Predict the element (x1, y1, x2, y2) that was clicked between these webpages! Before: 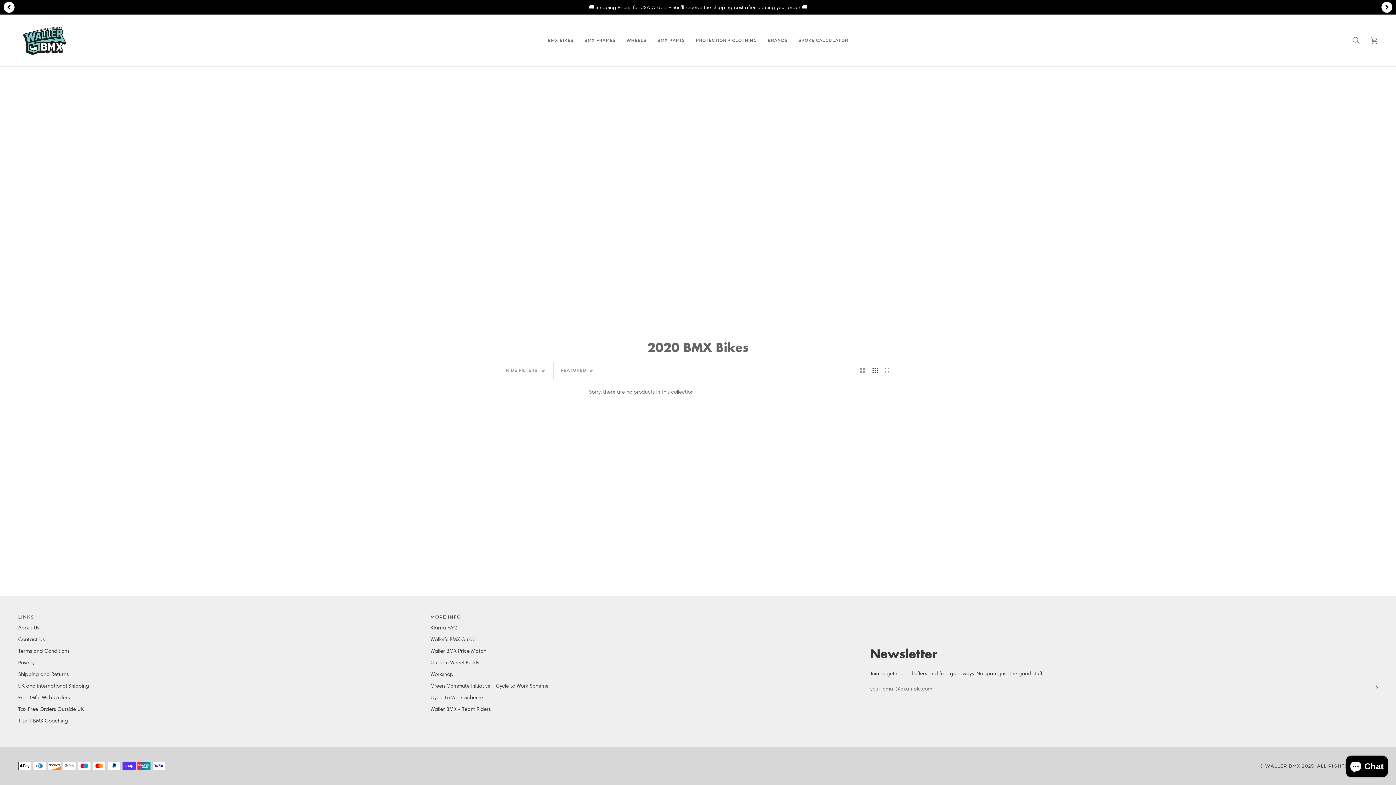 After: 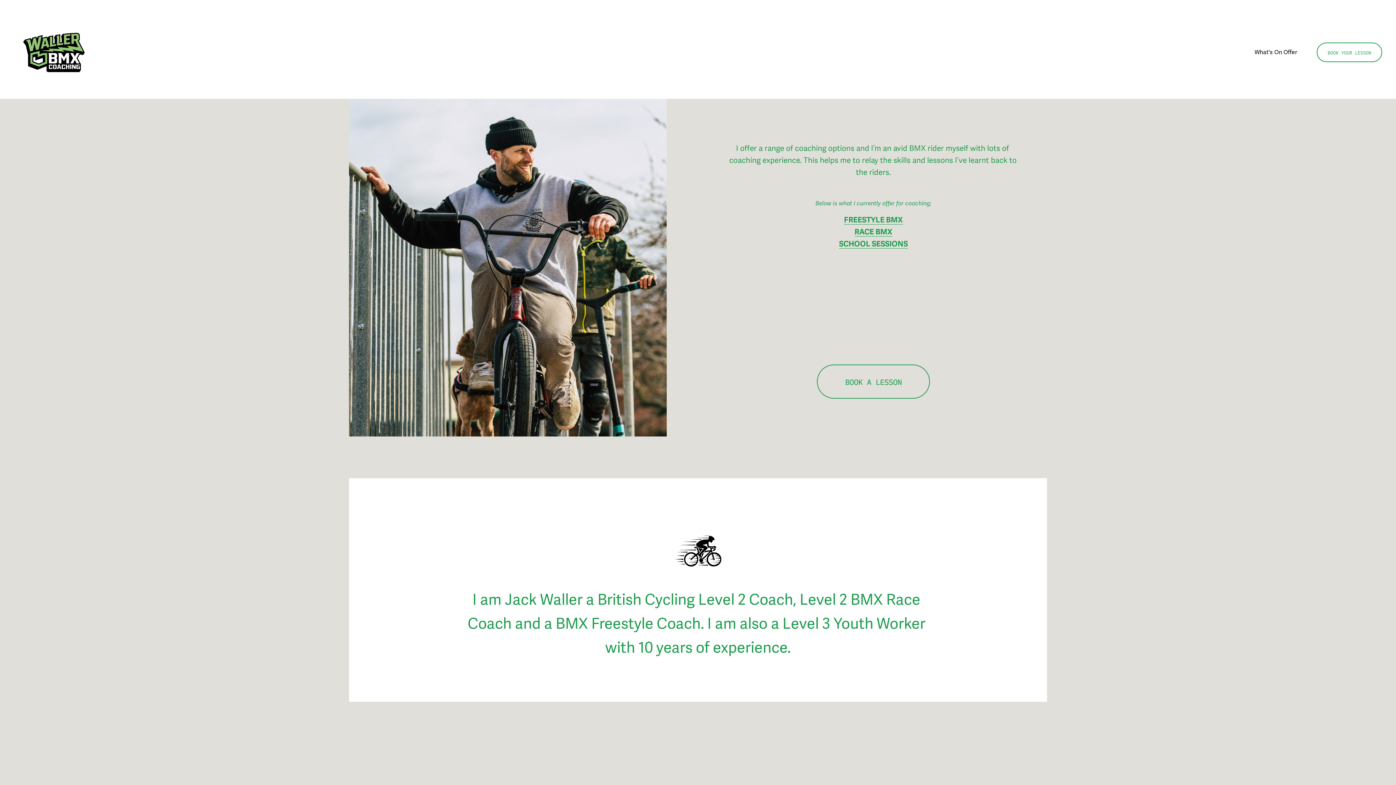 Action: label: 1 to 1 BMX Coaching bbox: (18, 717, 68, 724)